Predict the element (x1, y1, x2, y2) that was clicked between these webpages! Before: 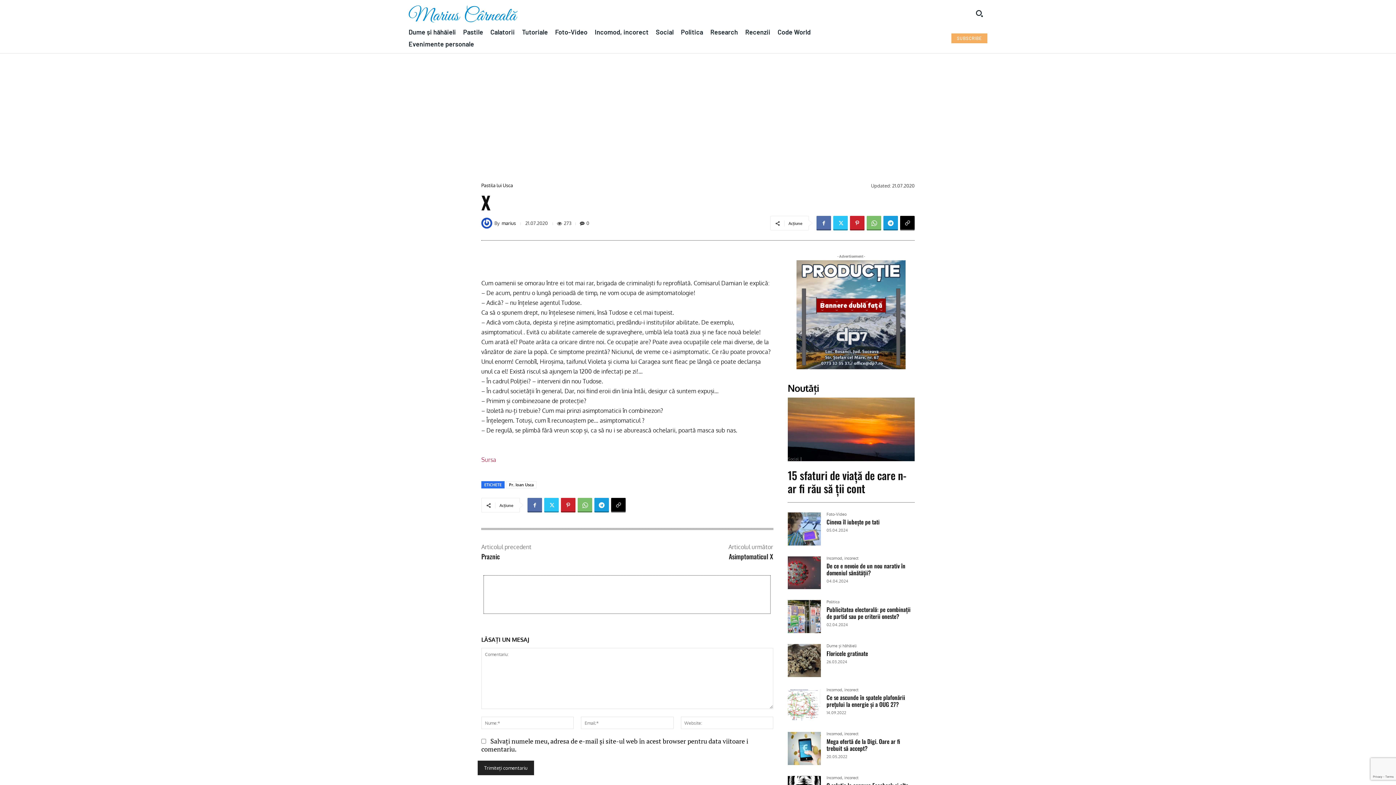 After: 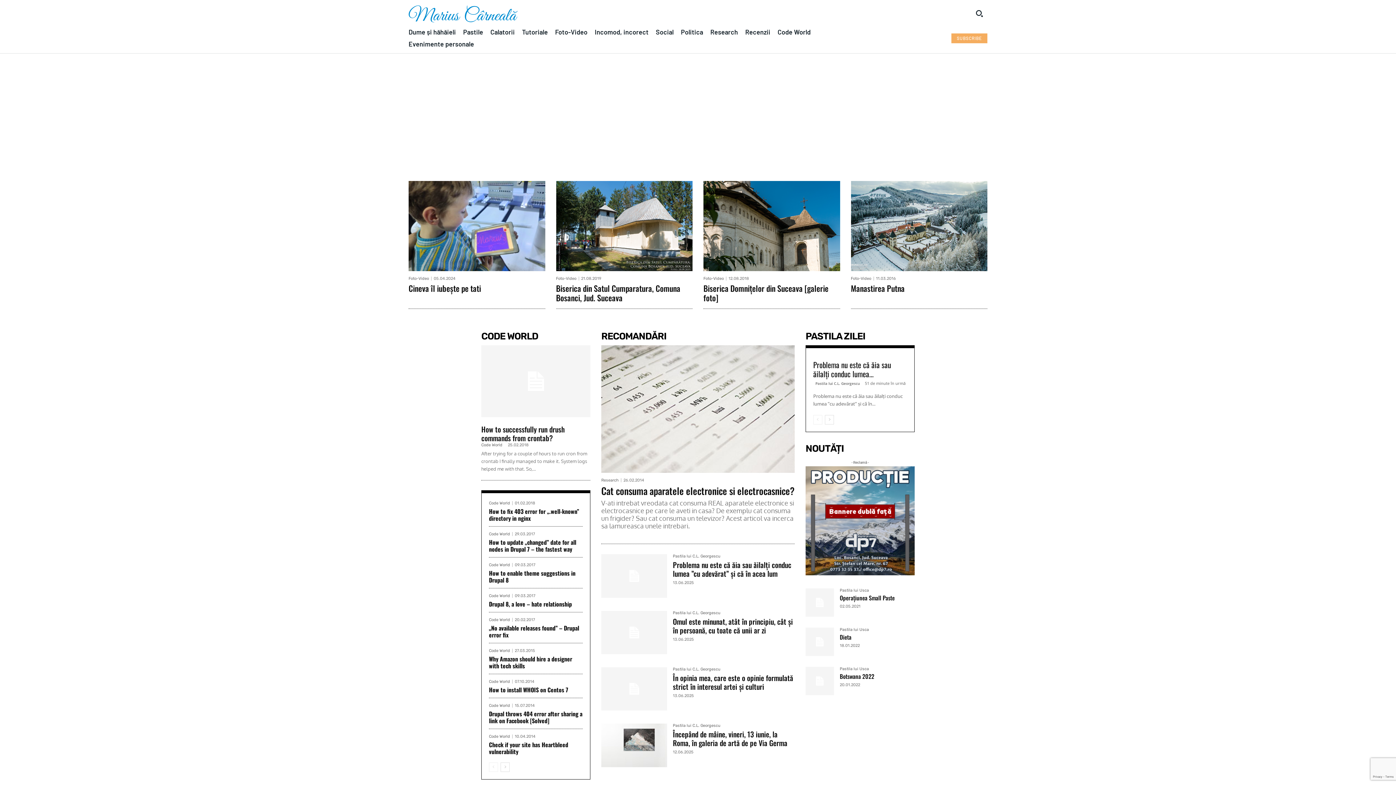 Action: bbox: (408, 5, 689, 22)